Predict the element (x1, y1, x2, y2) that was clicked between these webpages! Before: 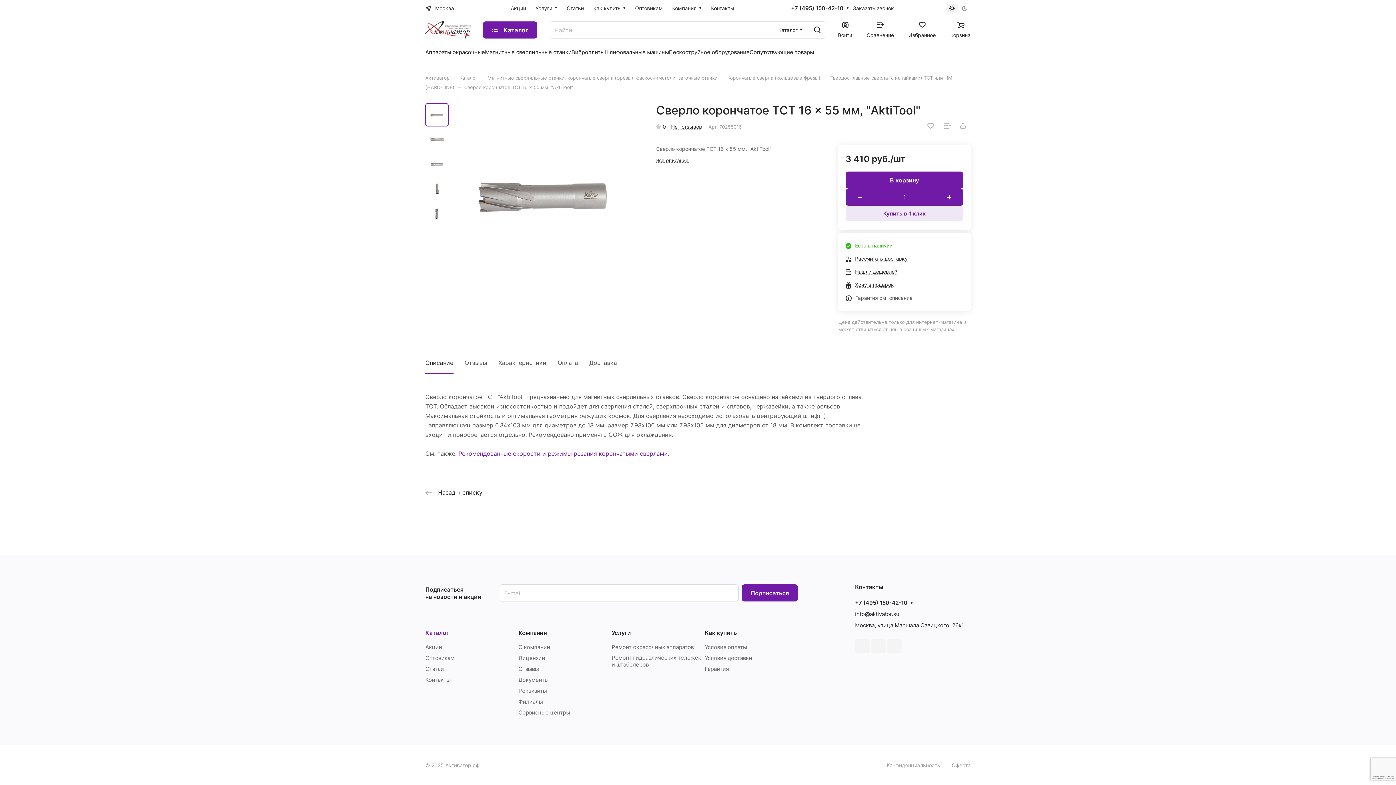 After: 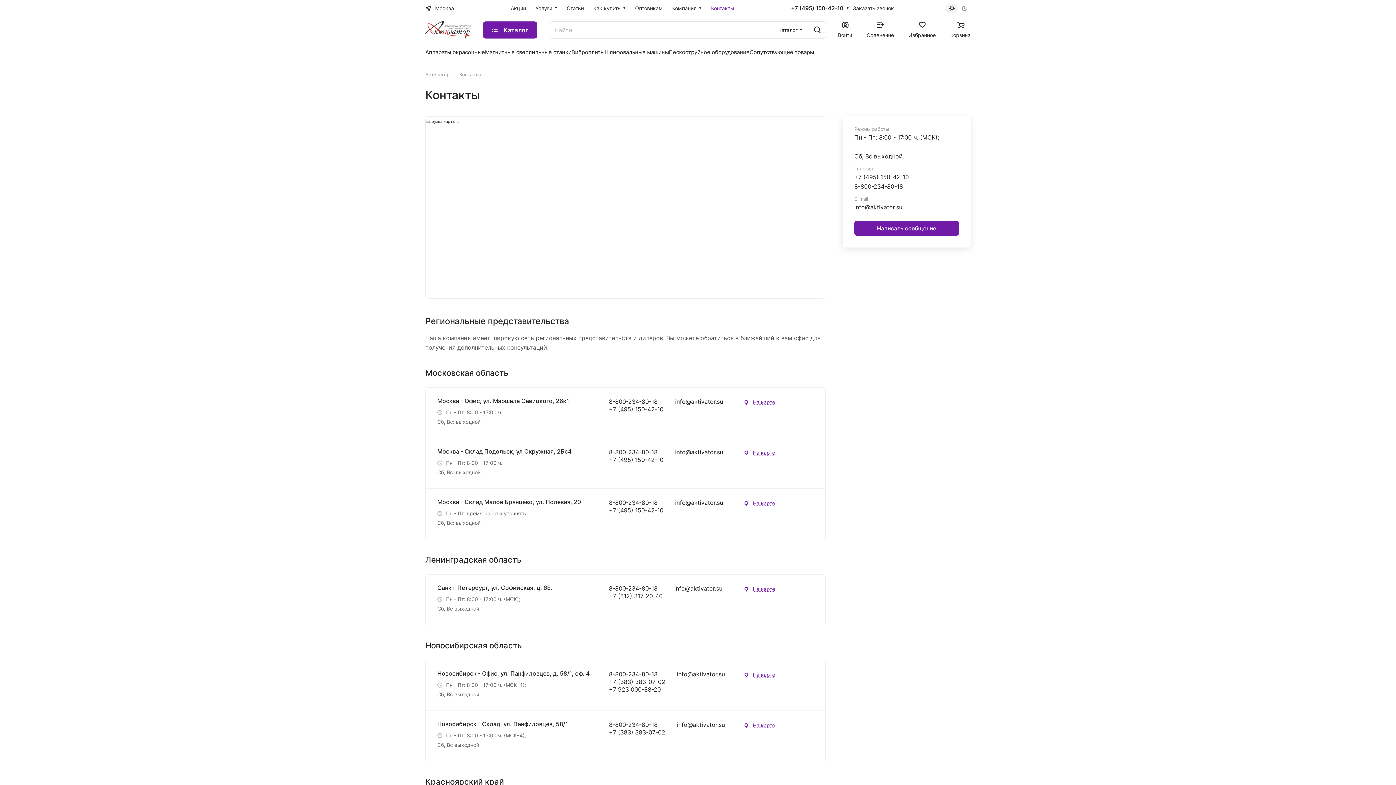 Action: bbox: (425, 676, 450, 683) label: Контакты